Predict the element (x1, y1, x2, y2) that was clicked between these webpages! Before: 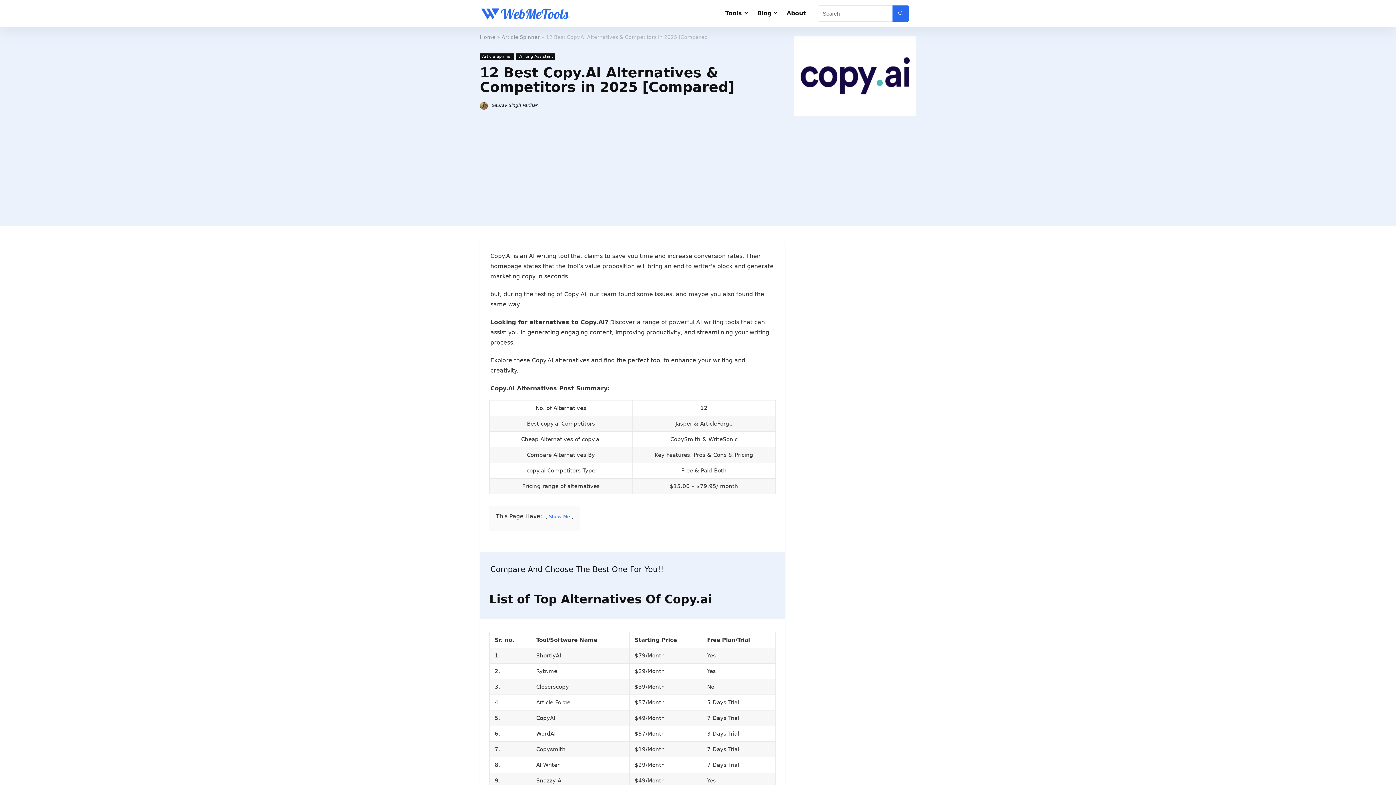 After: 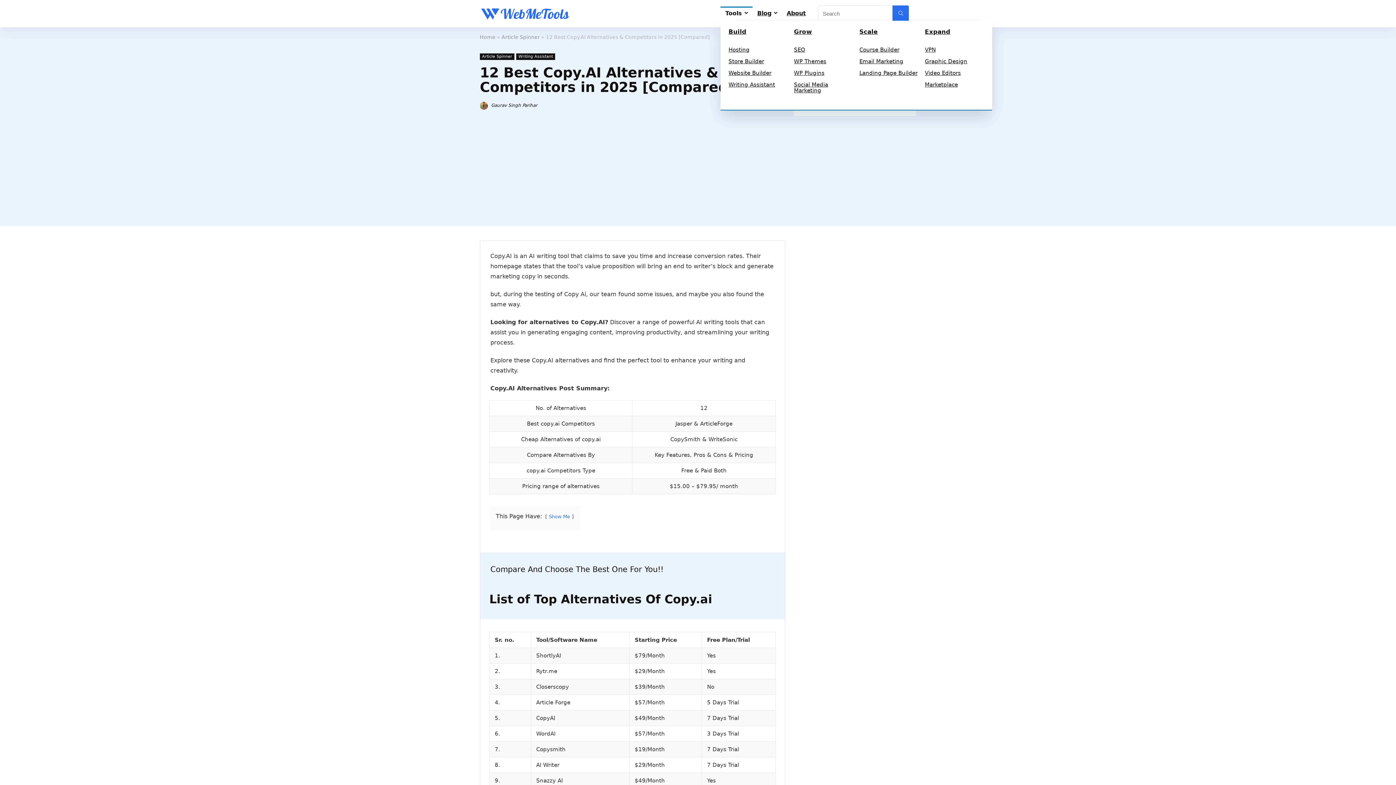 Action: label: Tools bbox: (720, 6, 752, 20)